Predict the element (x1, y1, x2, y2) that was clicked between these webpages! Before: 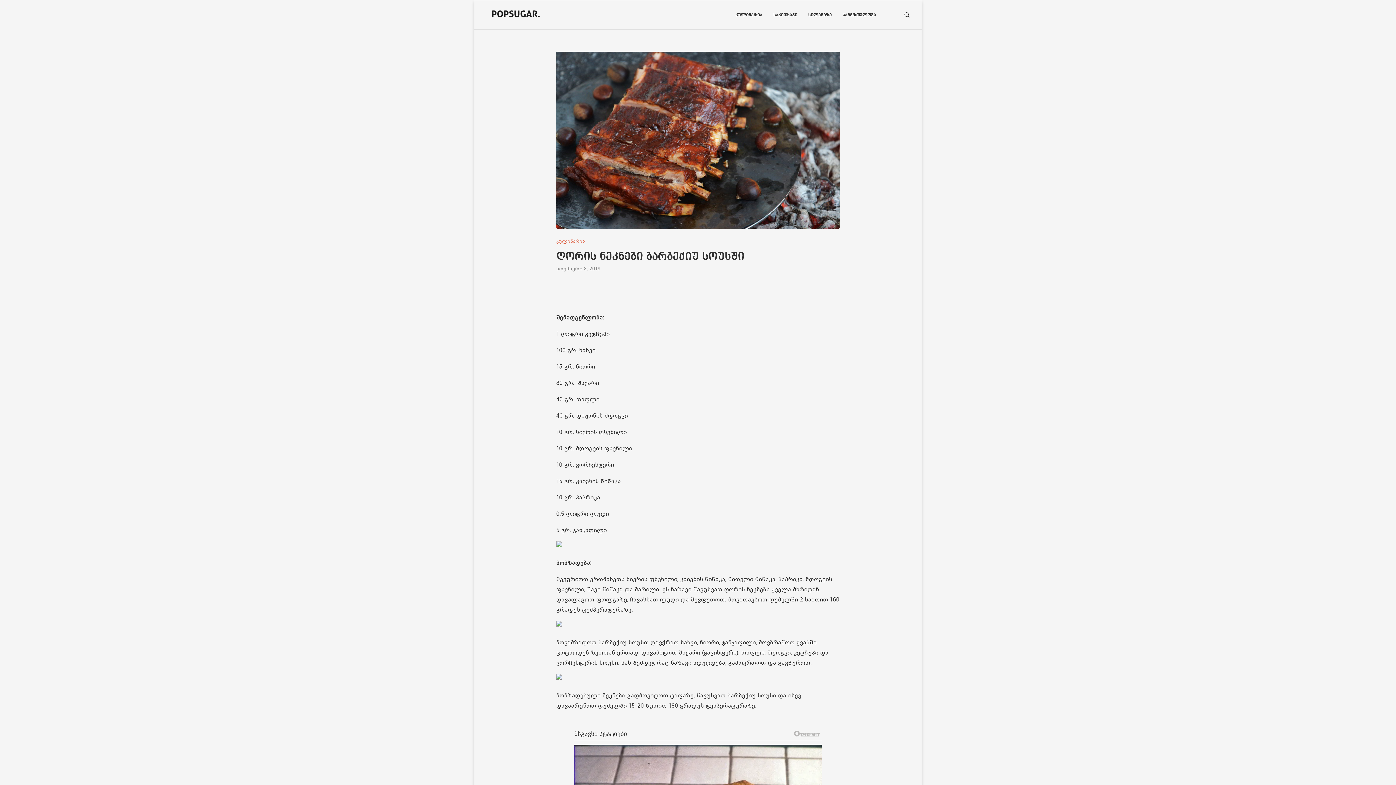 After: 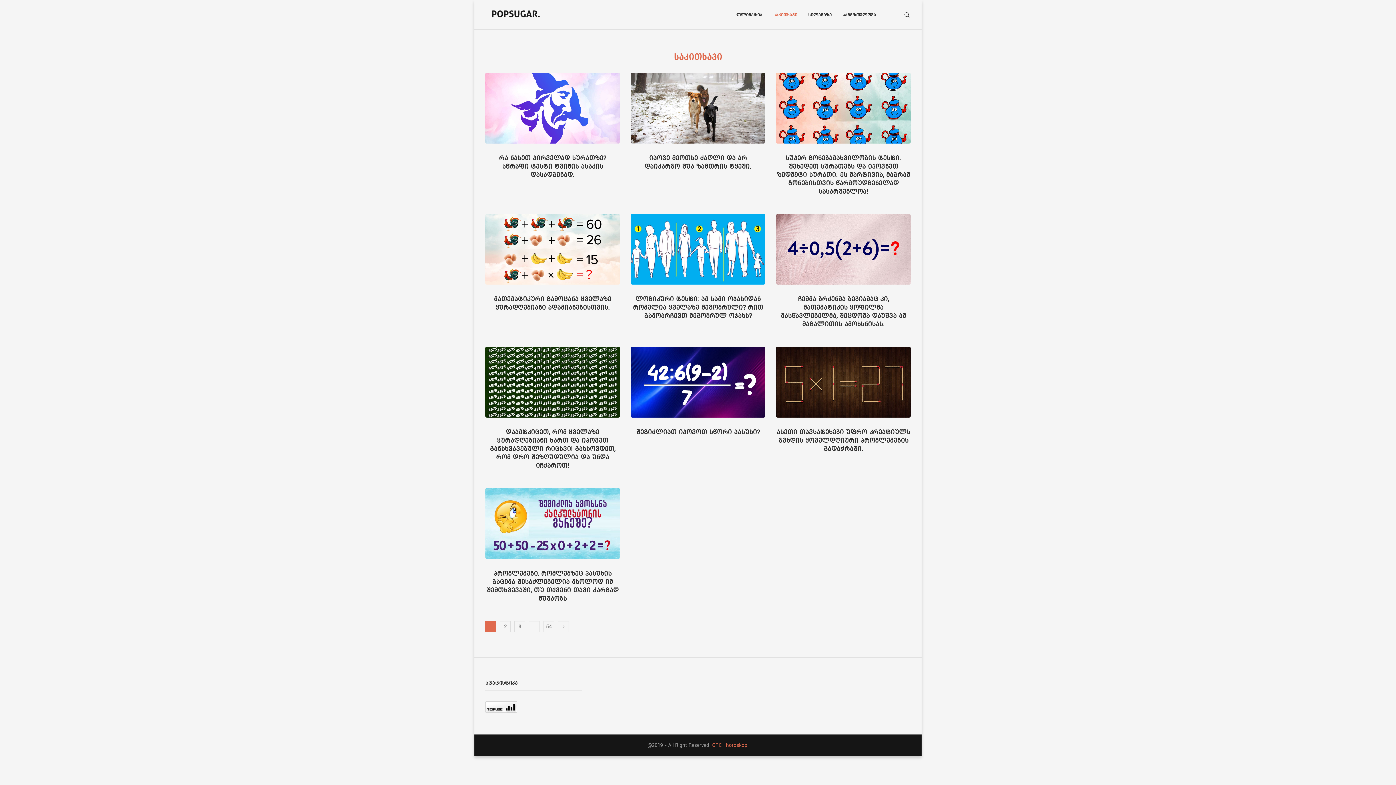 Action: bbox: (773, 0, 797, 29) label: საკითხავი